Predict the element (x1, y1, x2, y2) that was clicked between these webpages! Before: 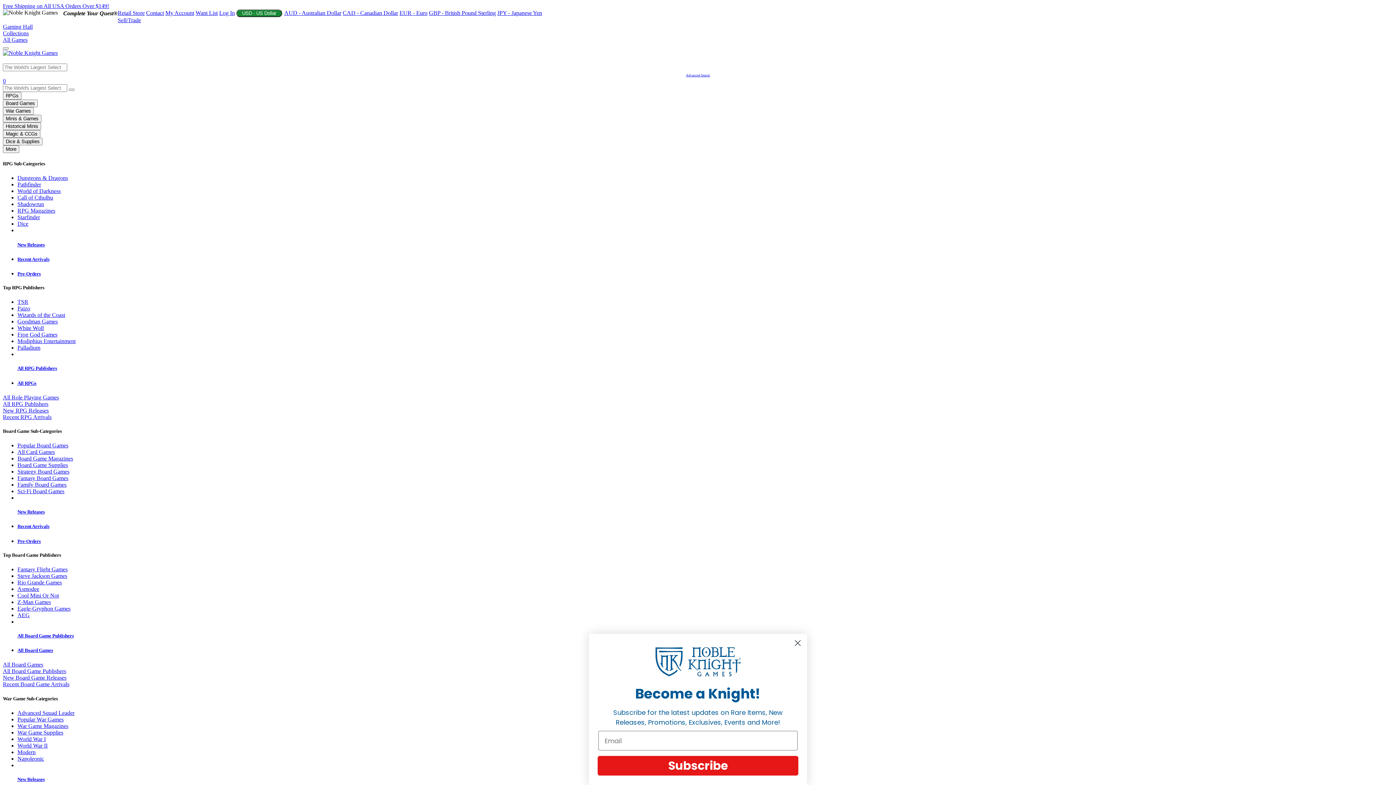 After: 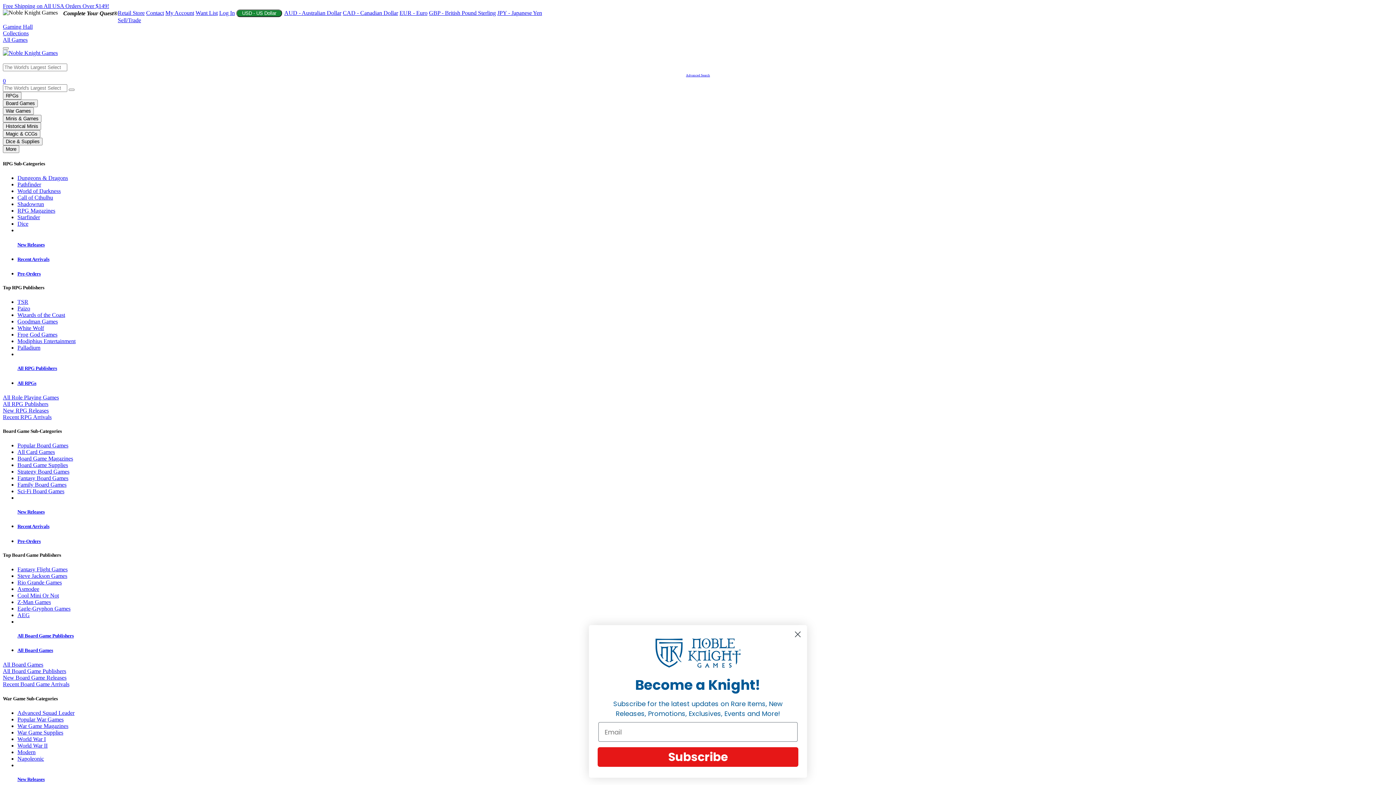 Action: bbox: (17, 331, 57, 337) label: Frog God Games